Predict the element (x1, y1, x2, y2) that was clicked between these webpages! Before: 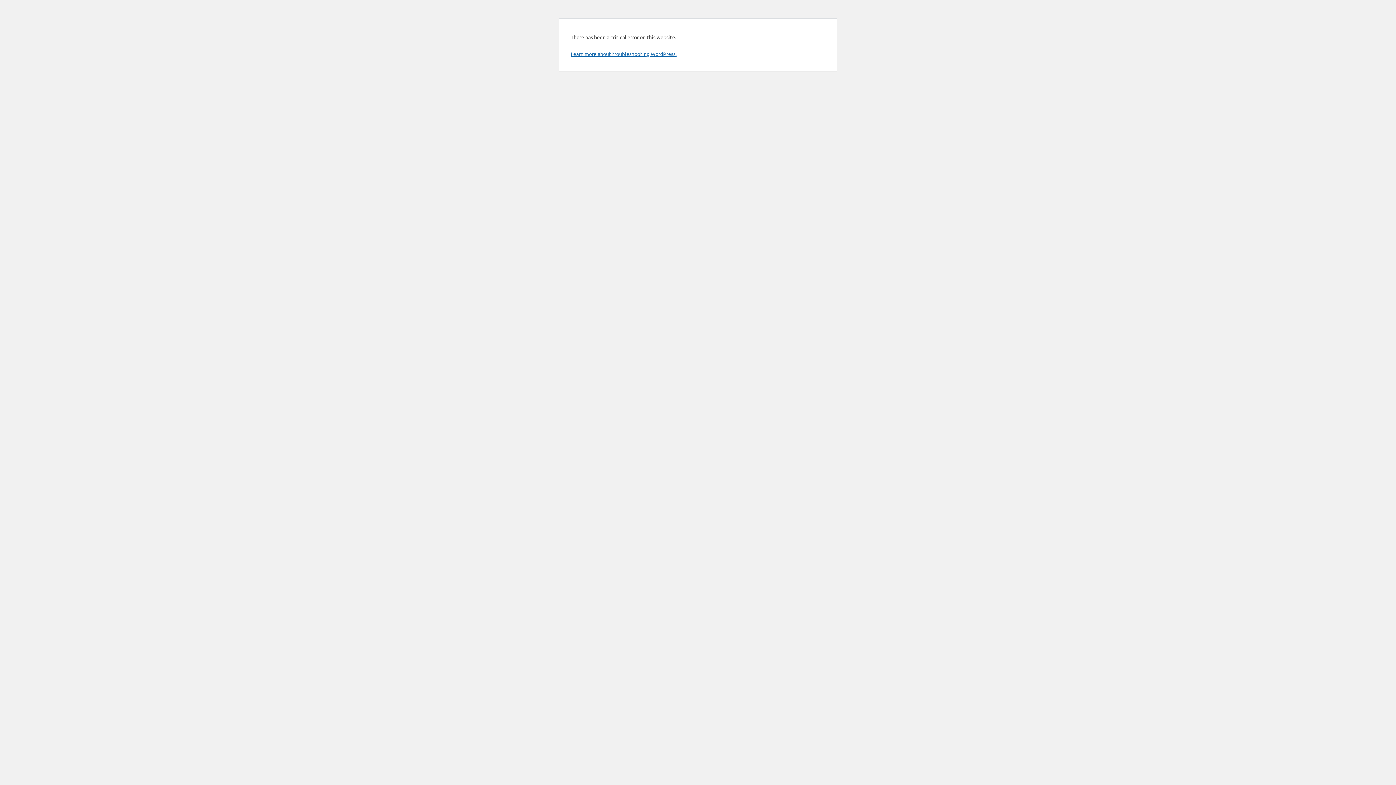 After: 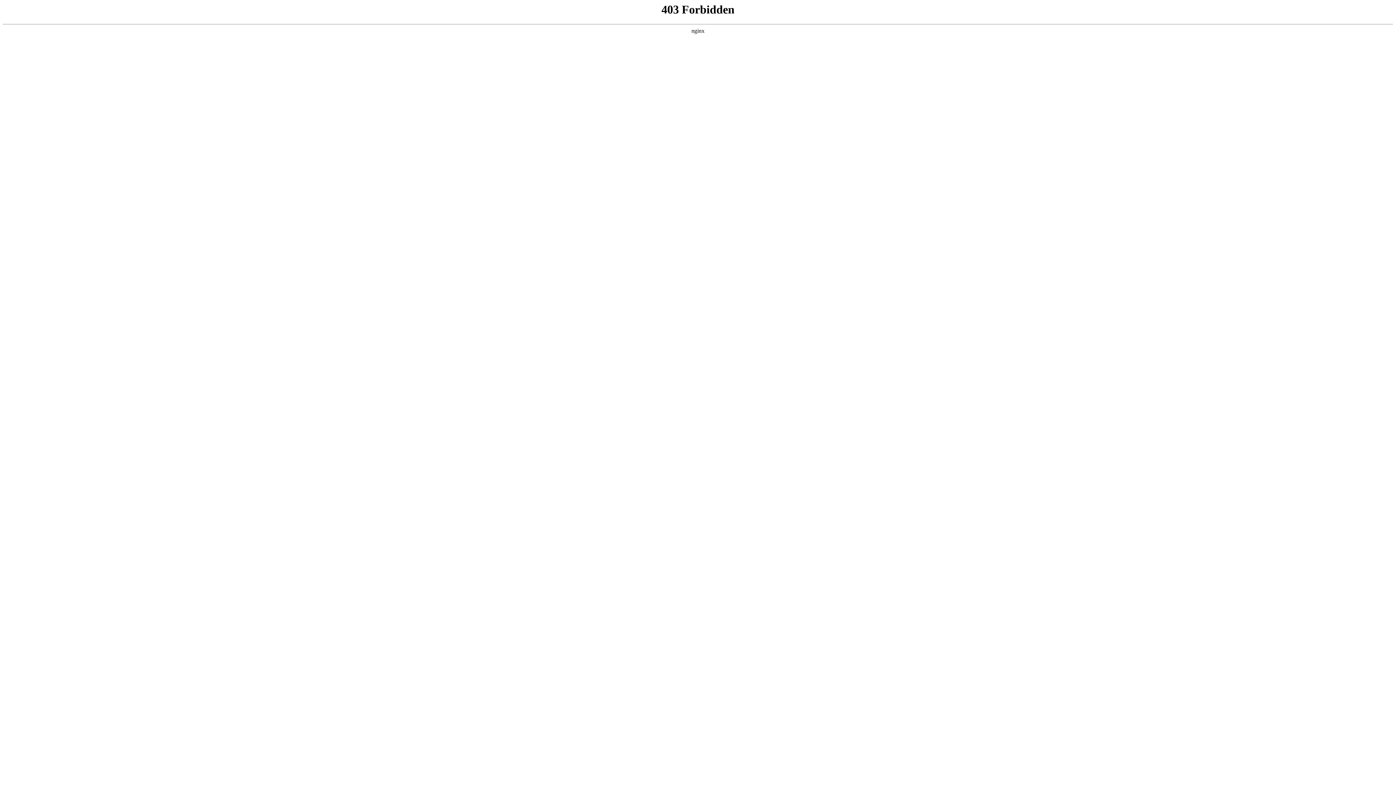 Action: label: Learn more about troubleshooting WordPress. bbox: (570, 50, 676, 57)